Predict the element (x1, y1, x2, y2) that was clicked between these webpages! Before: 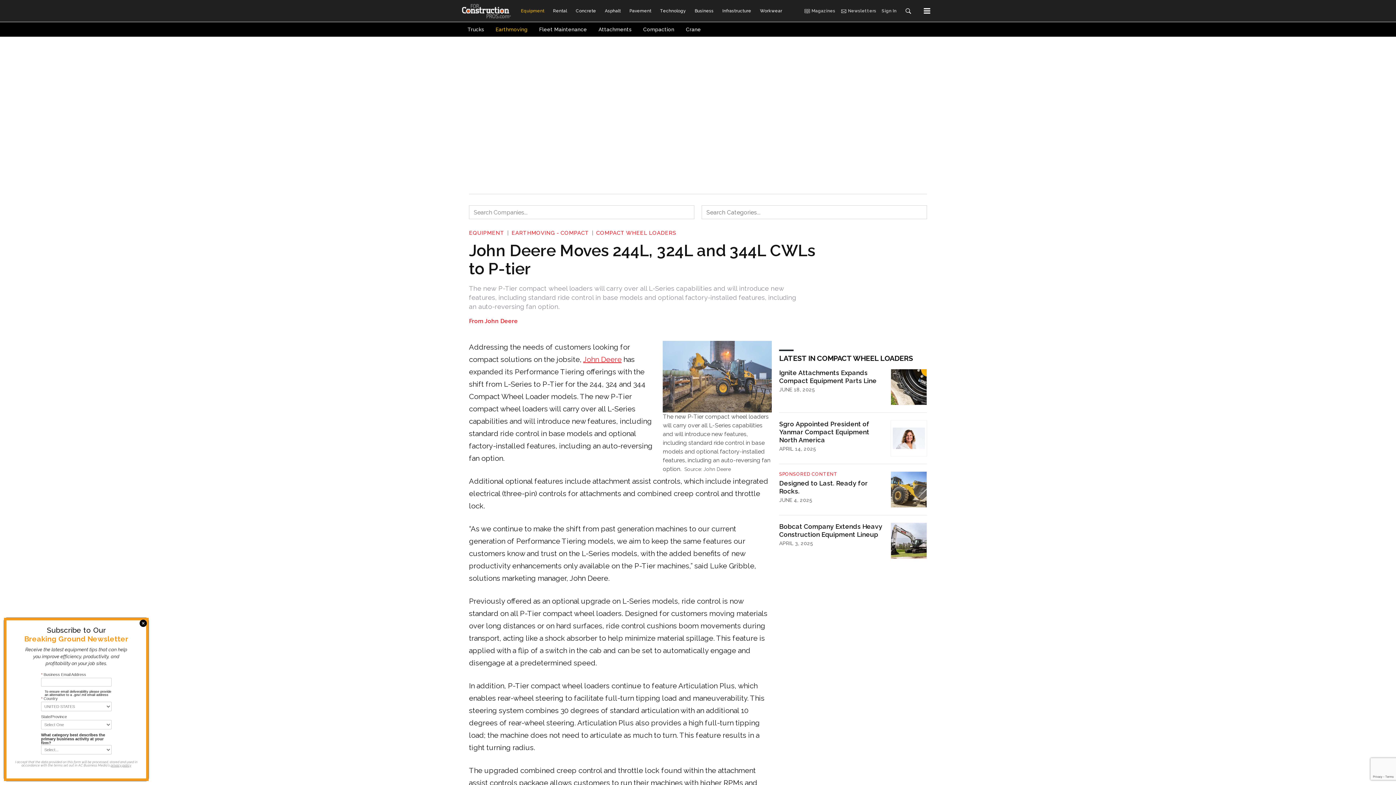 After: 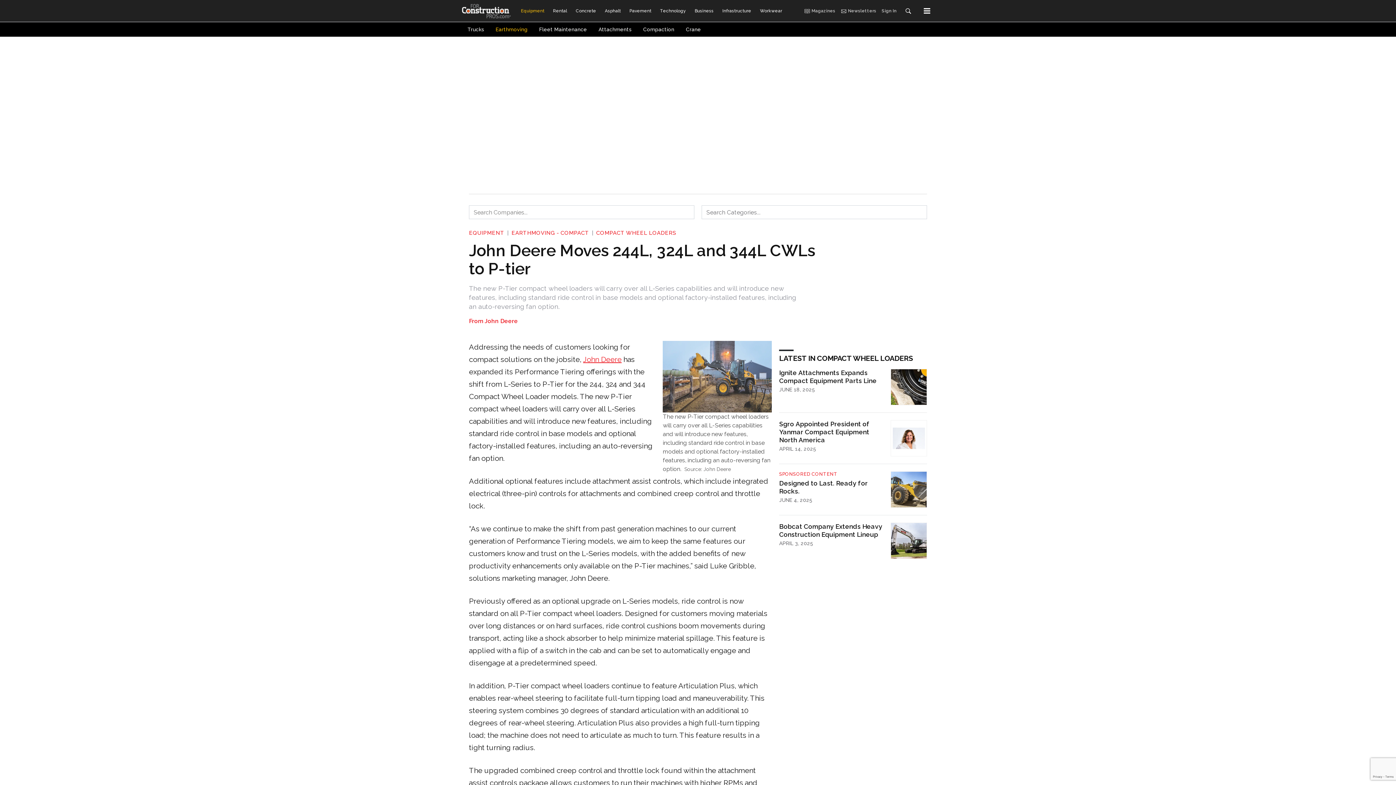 Action: bbox: (139, 620, 146, 627)